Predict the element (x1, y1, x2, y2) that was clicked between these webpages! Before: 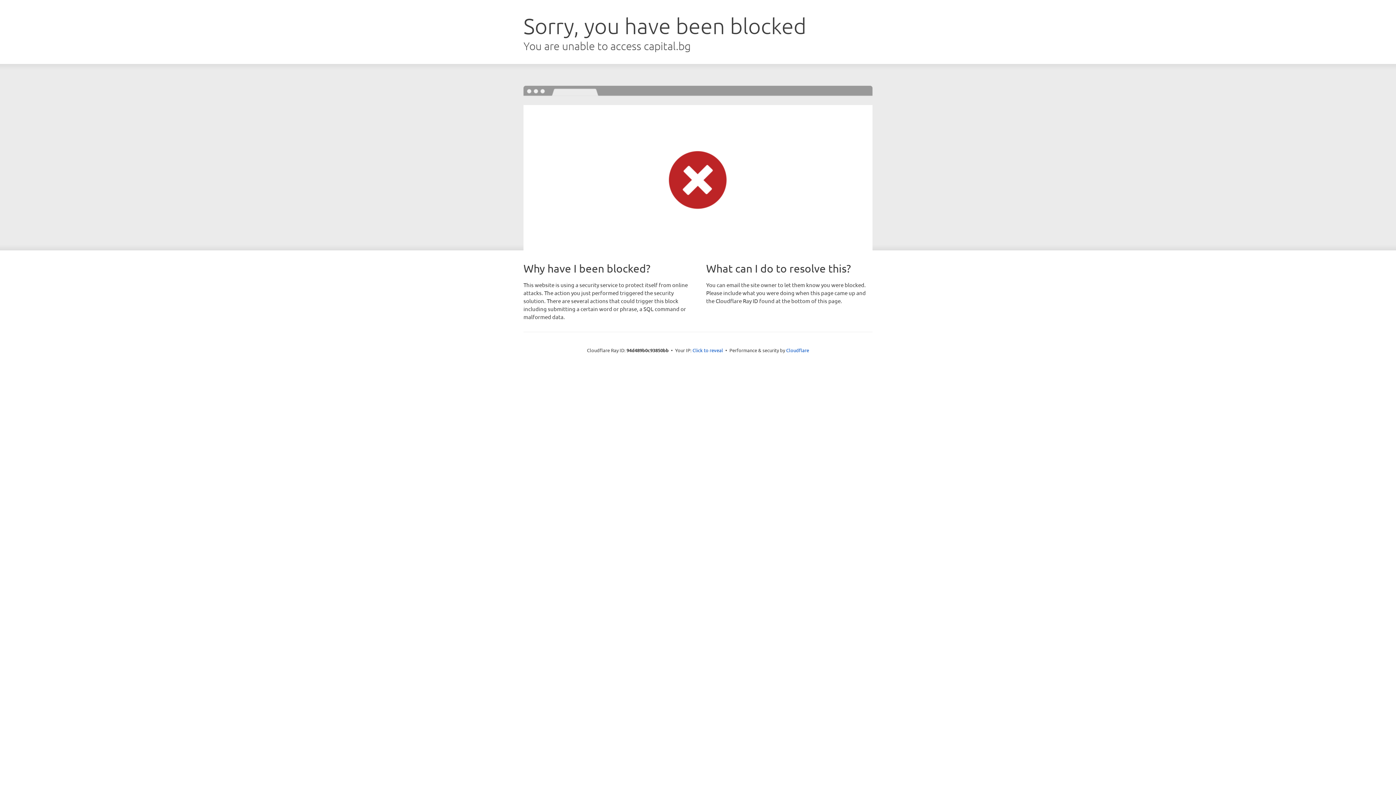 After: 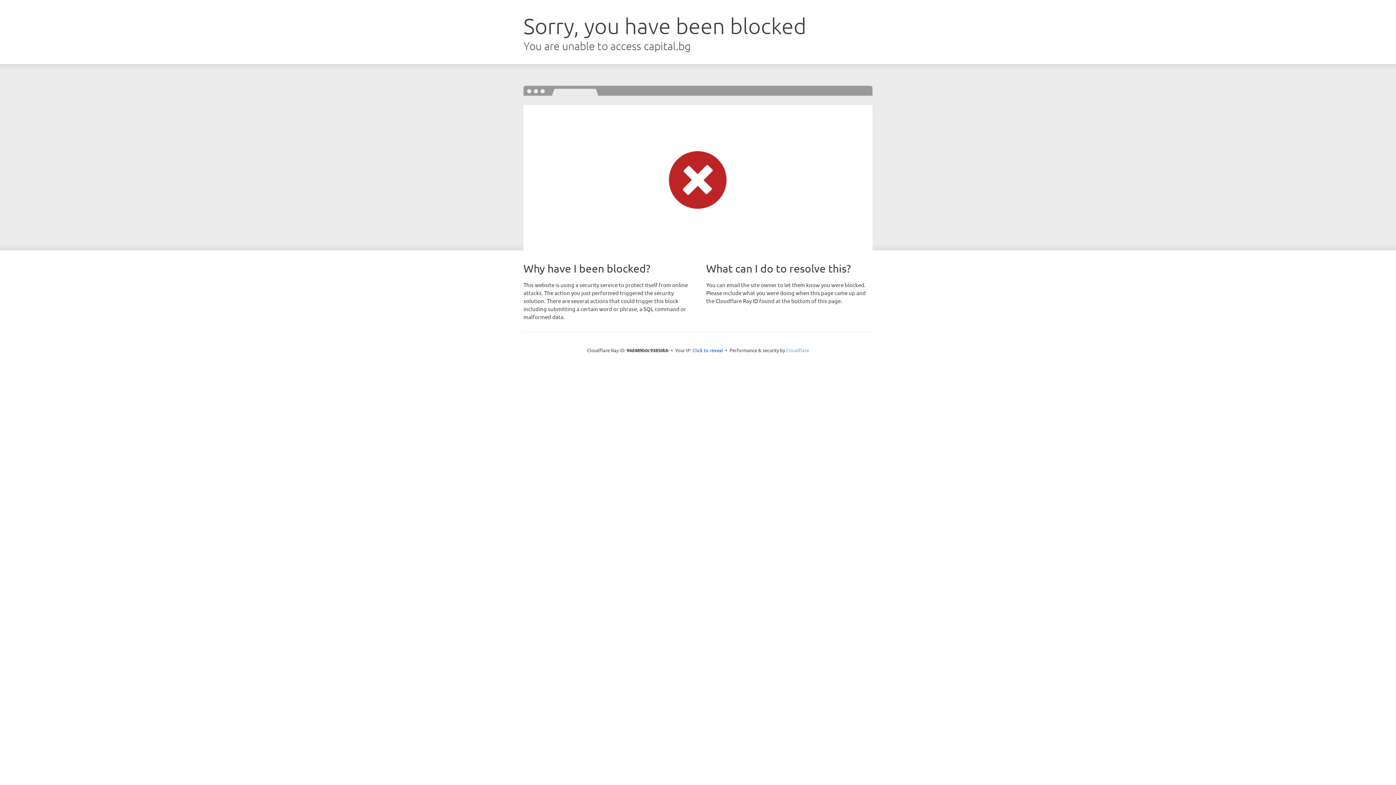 Action: label: Cloudflare bbox: (786, 347, 809, 353)